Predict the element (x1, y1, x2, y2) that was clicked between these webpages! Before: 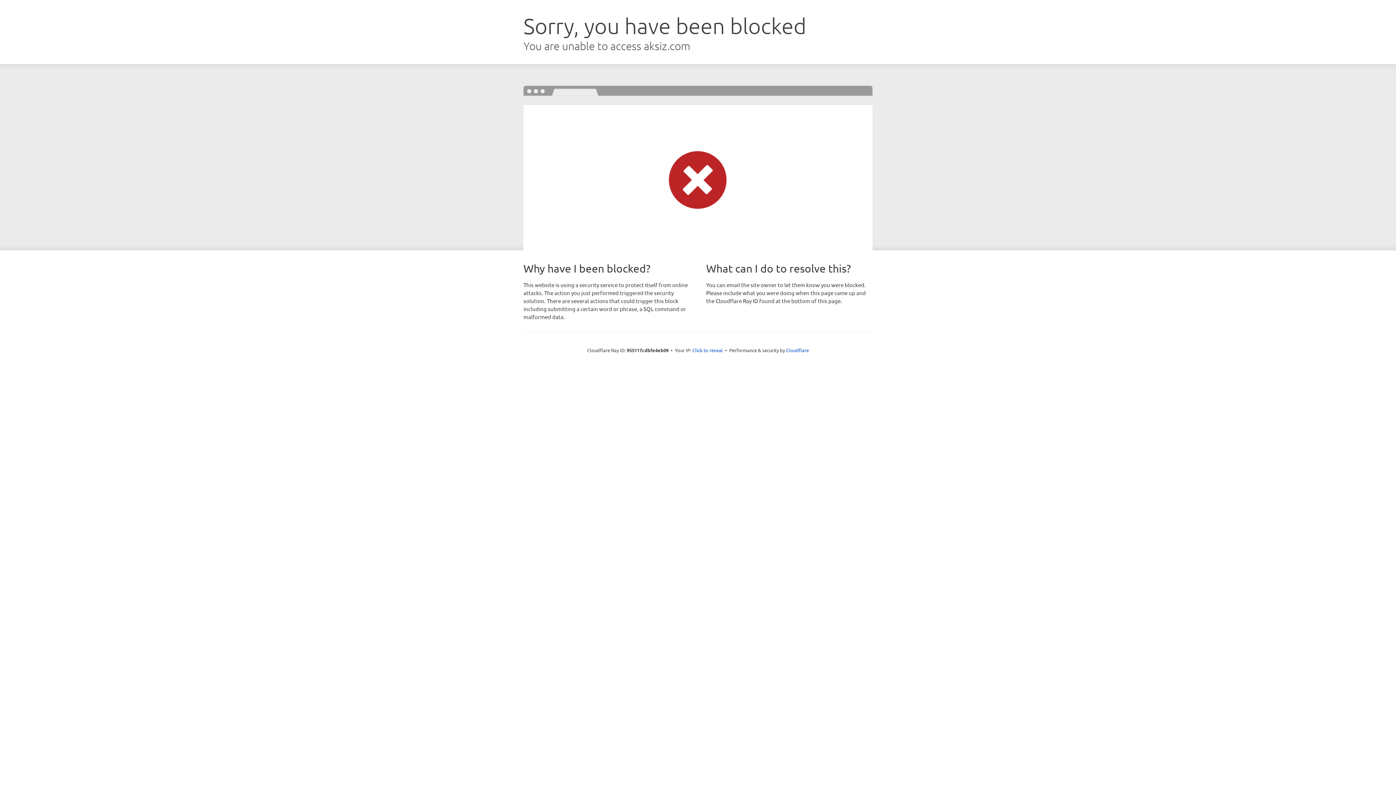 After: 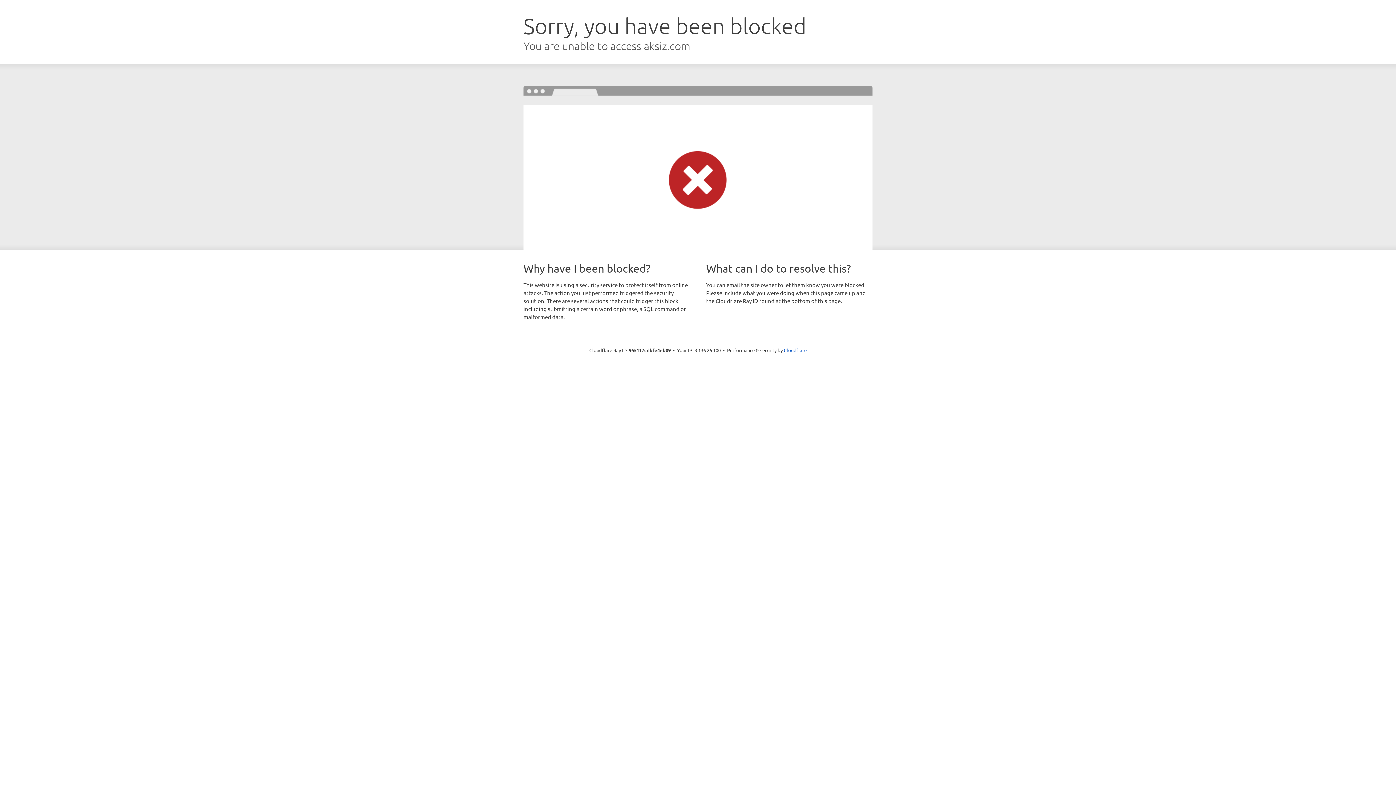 Action: label: Click to reveal bbox: (692, 346, 723, 353)